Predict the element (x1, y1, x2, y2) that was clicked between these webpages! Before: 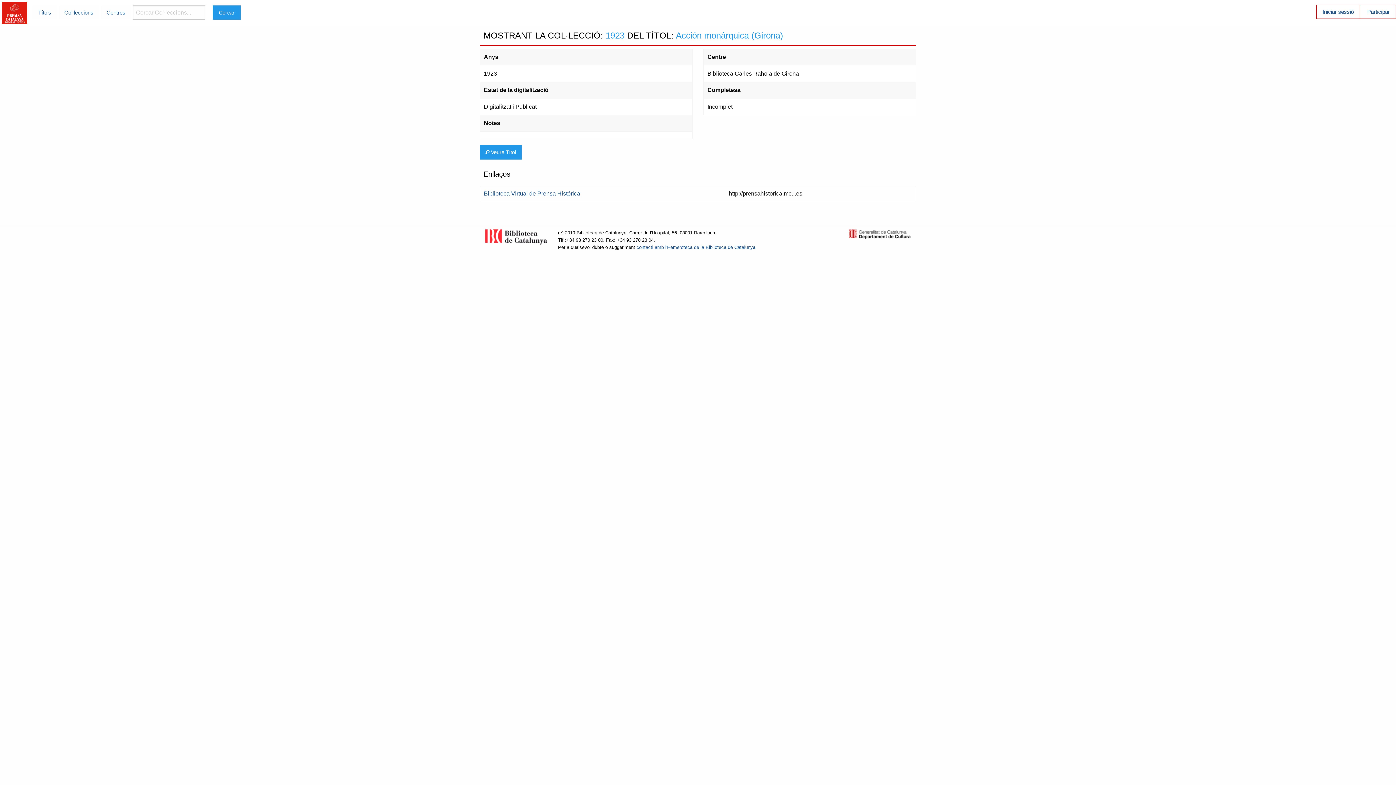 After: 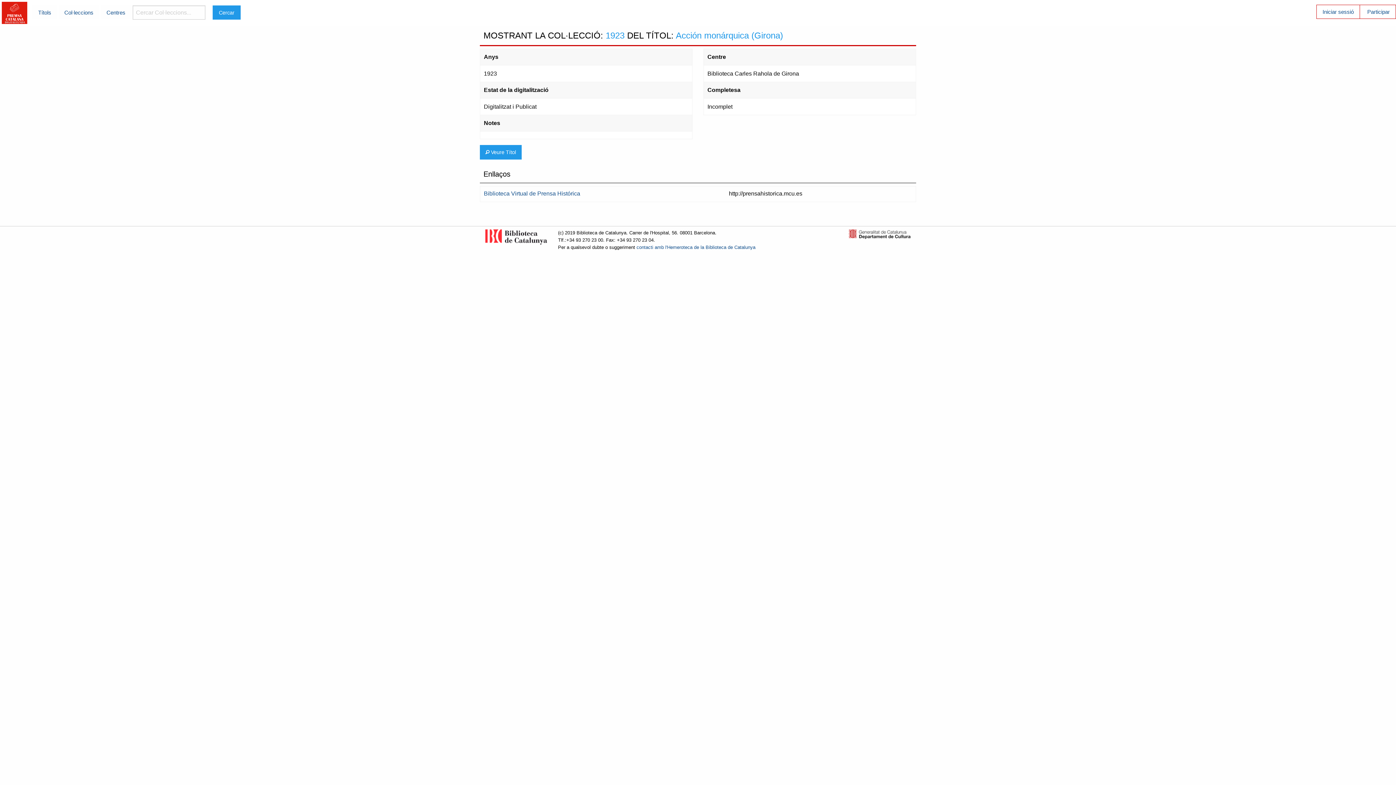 Action: bbox: (485, 233, 547, 239)